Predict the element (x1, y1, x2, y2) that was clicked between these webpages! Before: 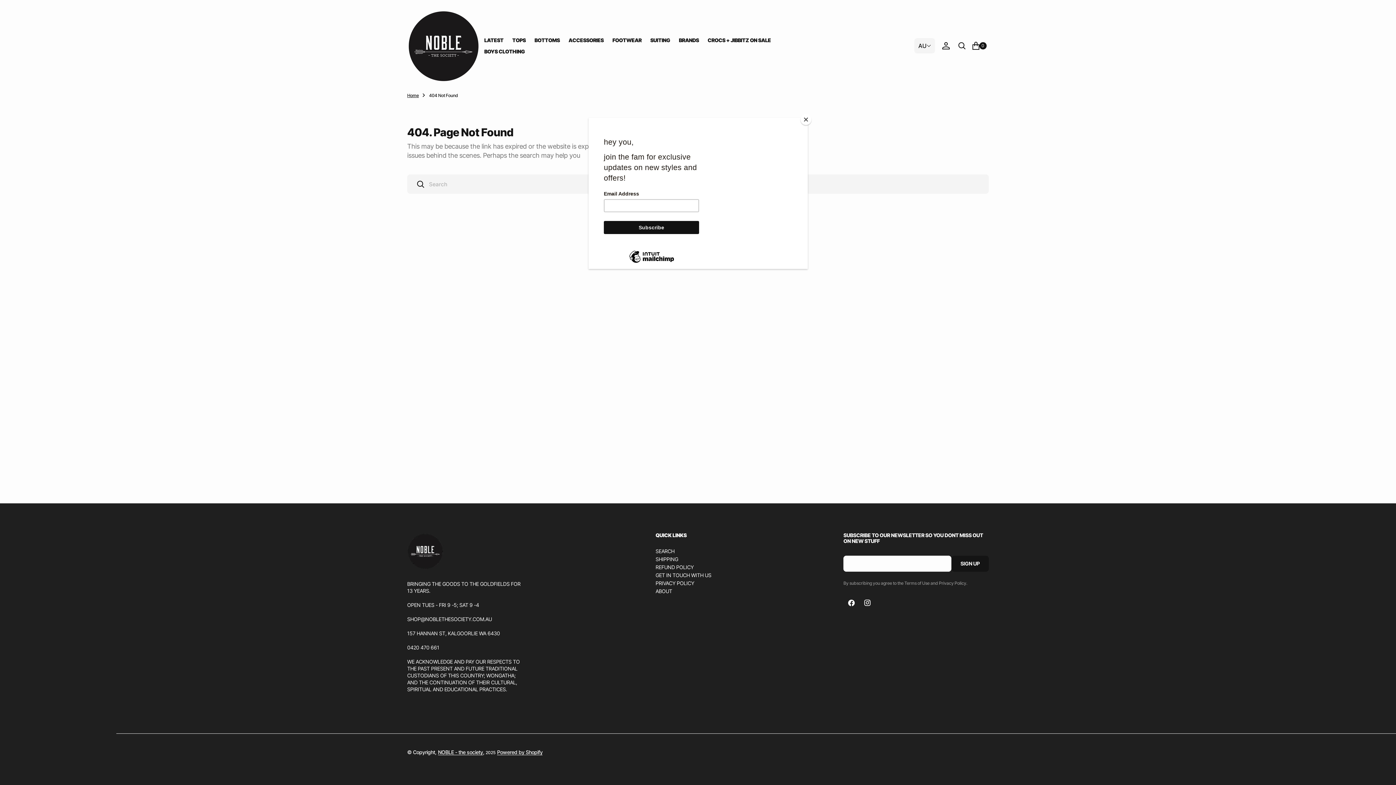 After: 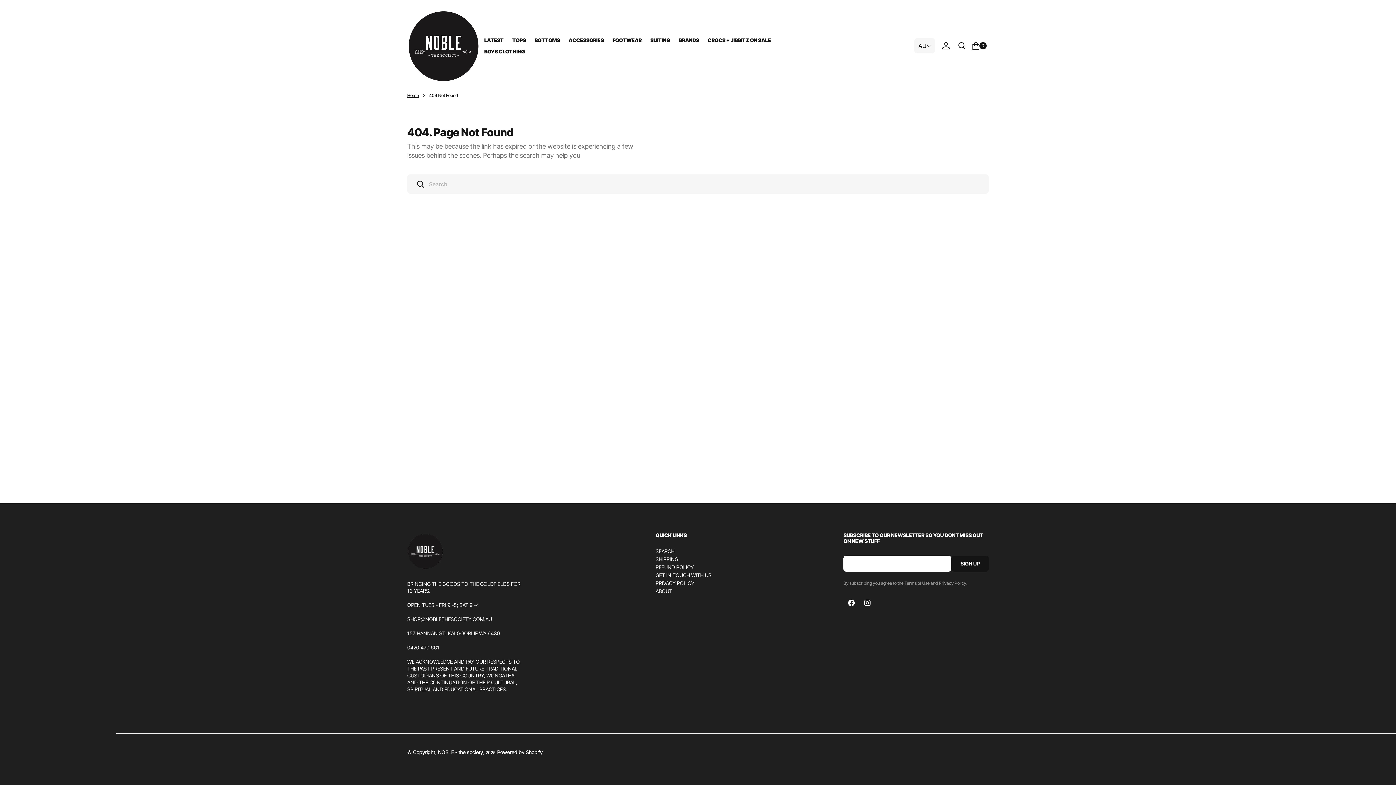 Action: label: Close bbox: (800, 114, 811, 125)